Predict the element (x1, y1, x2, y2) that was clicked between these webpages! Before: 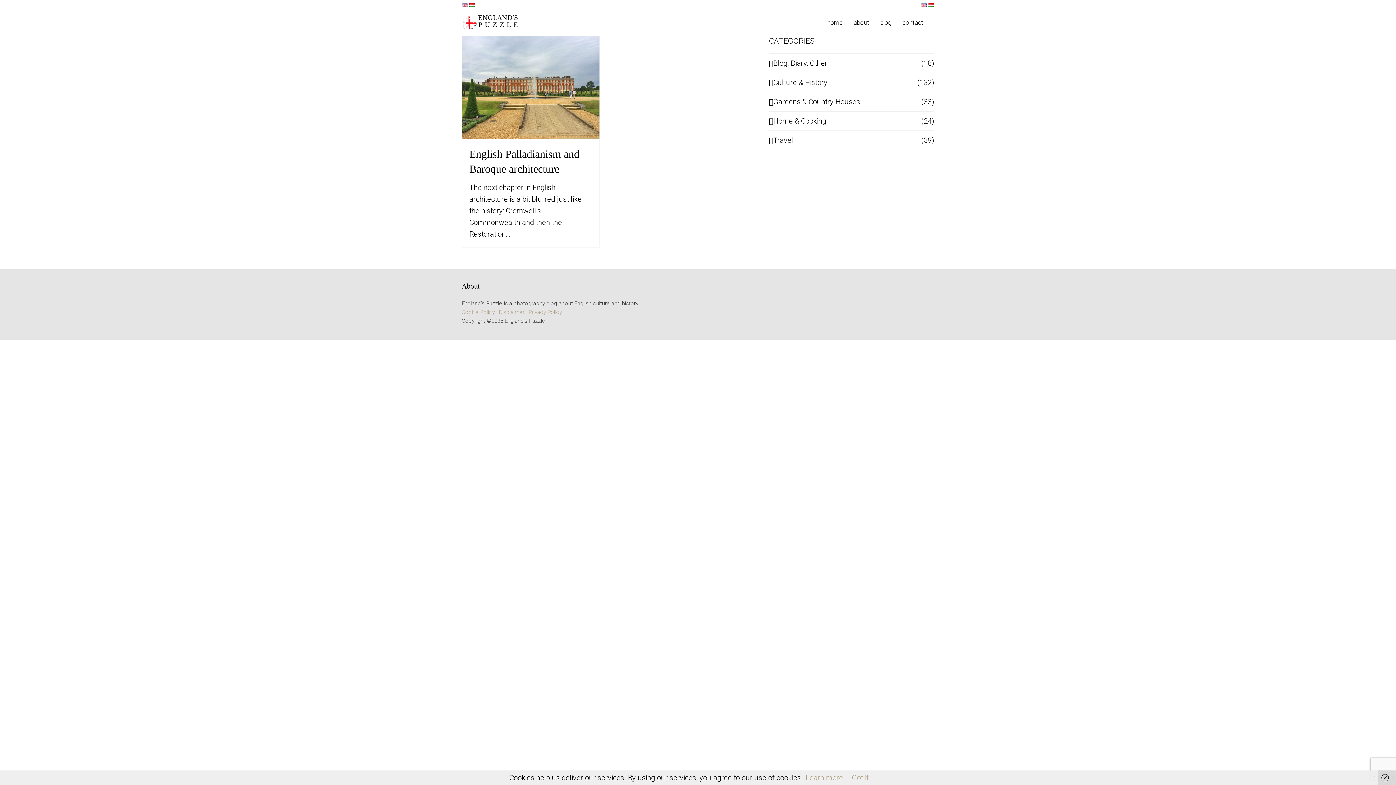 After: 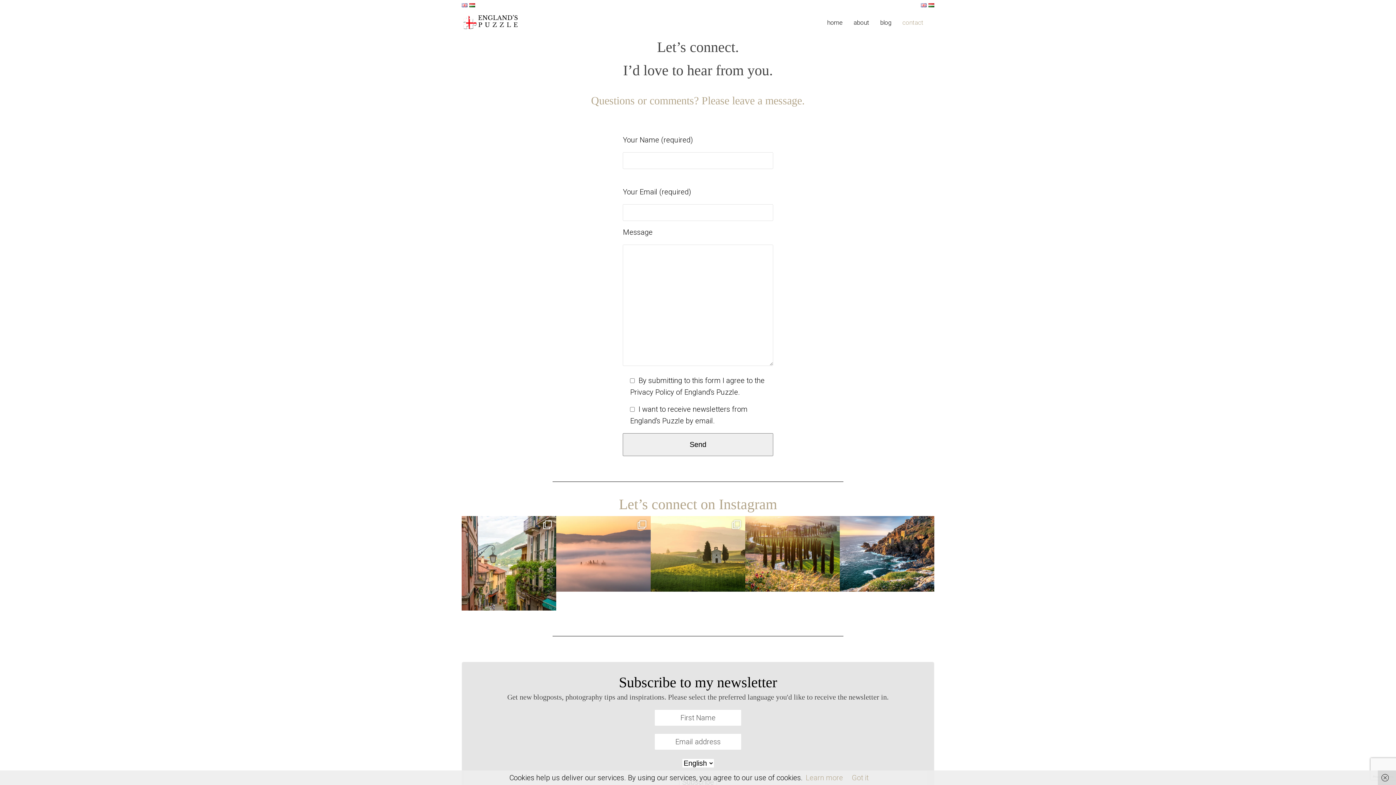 Action: label: contact bbox: (897, 9, 929, 35)